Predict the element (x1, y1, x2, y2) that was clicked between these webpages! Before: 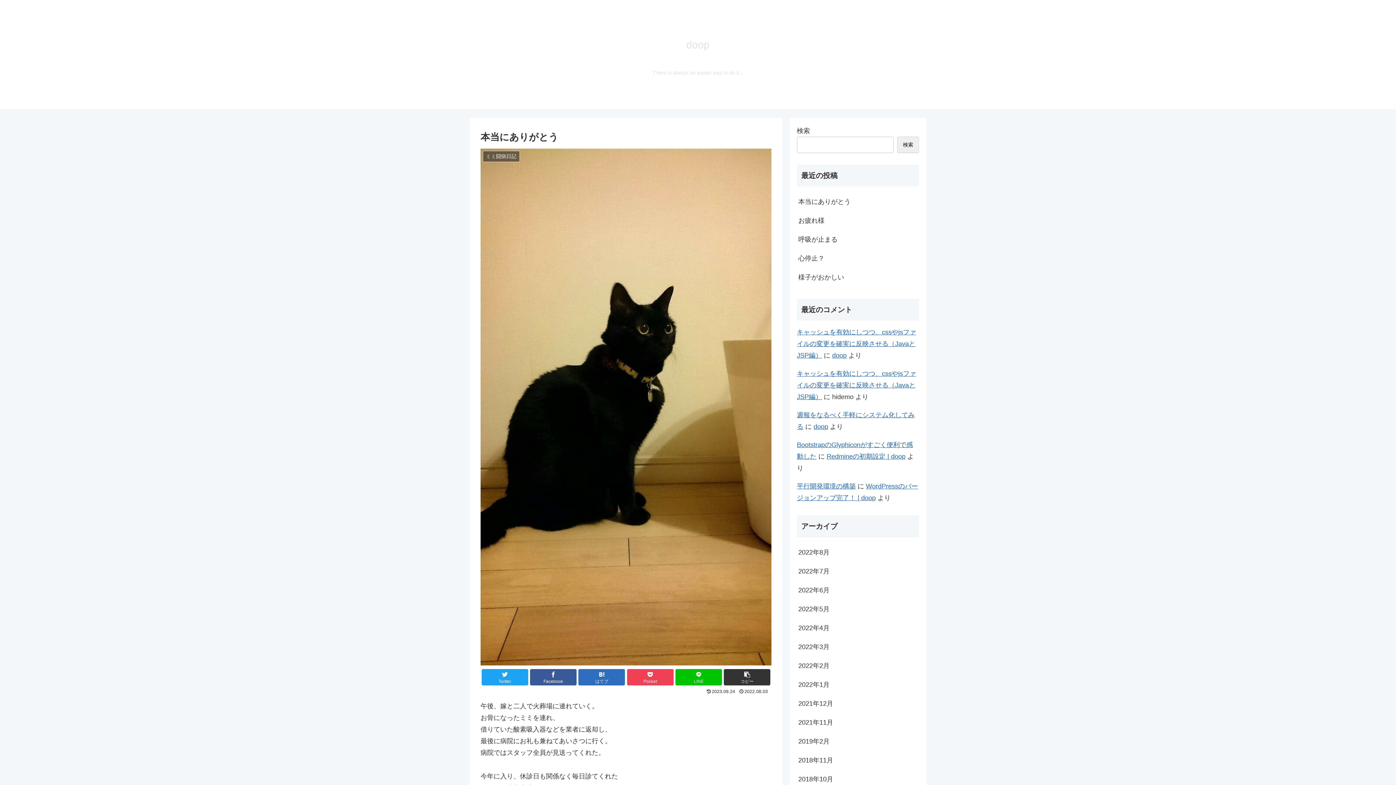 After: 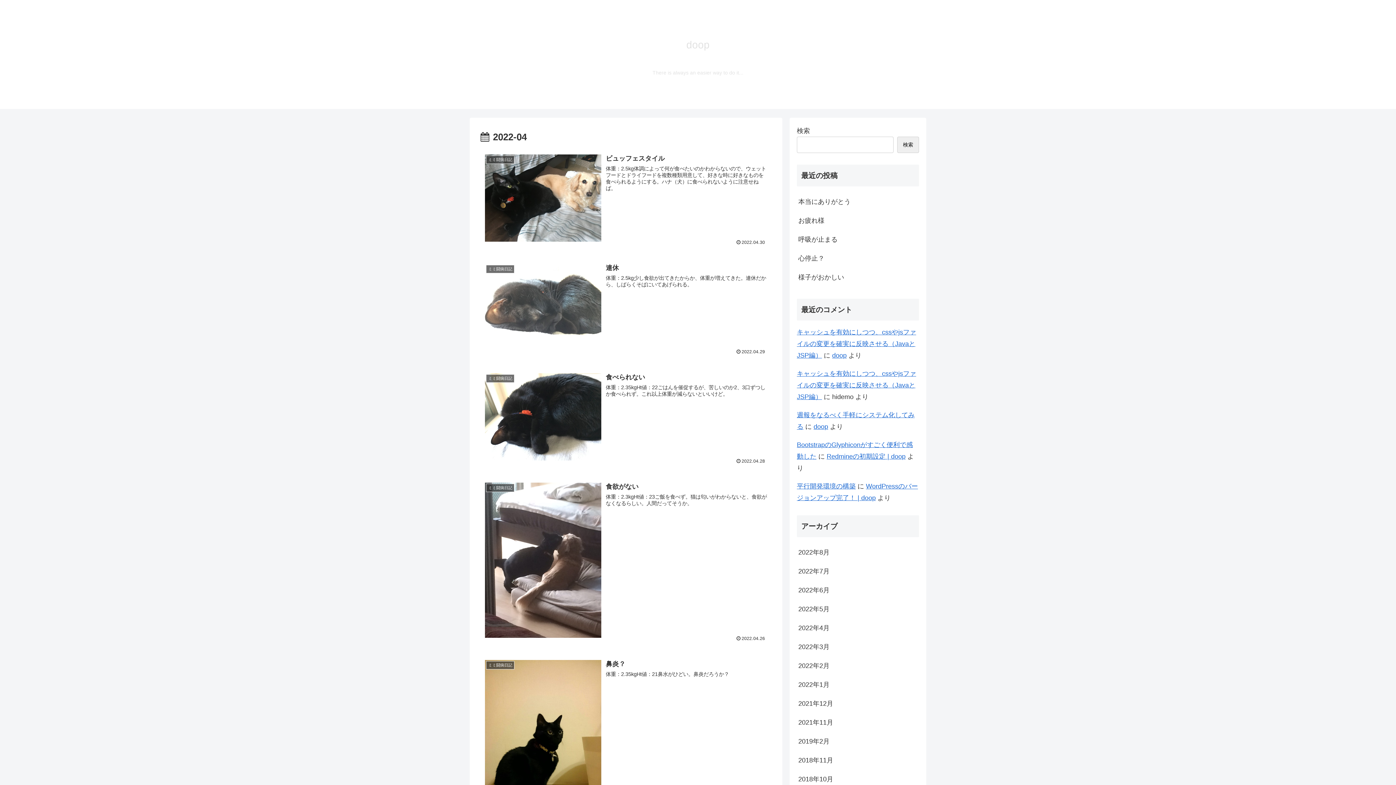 Action: label: 2022年4月 bbox: (797, 618, 919, 637)